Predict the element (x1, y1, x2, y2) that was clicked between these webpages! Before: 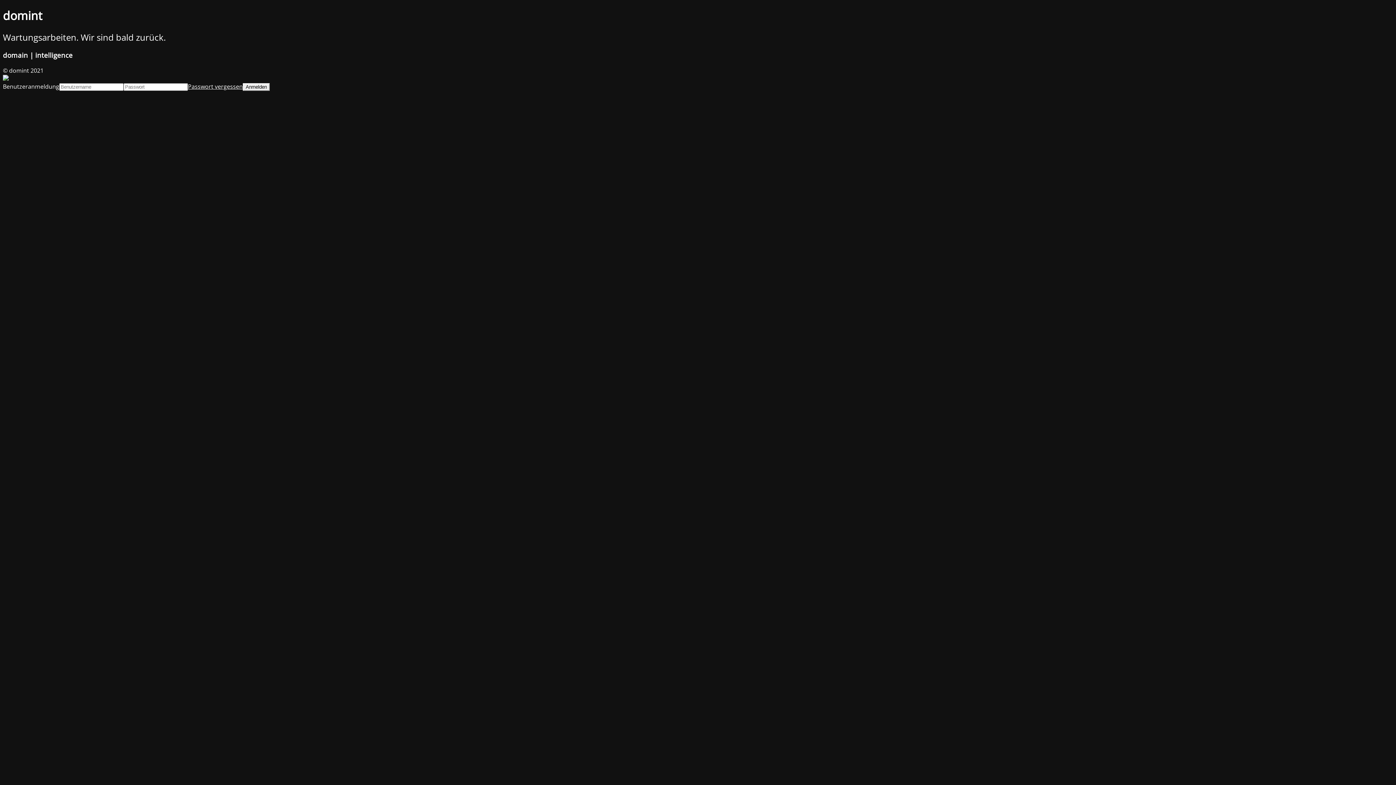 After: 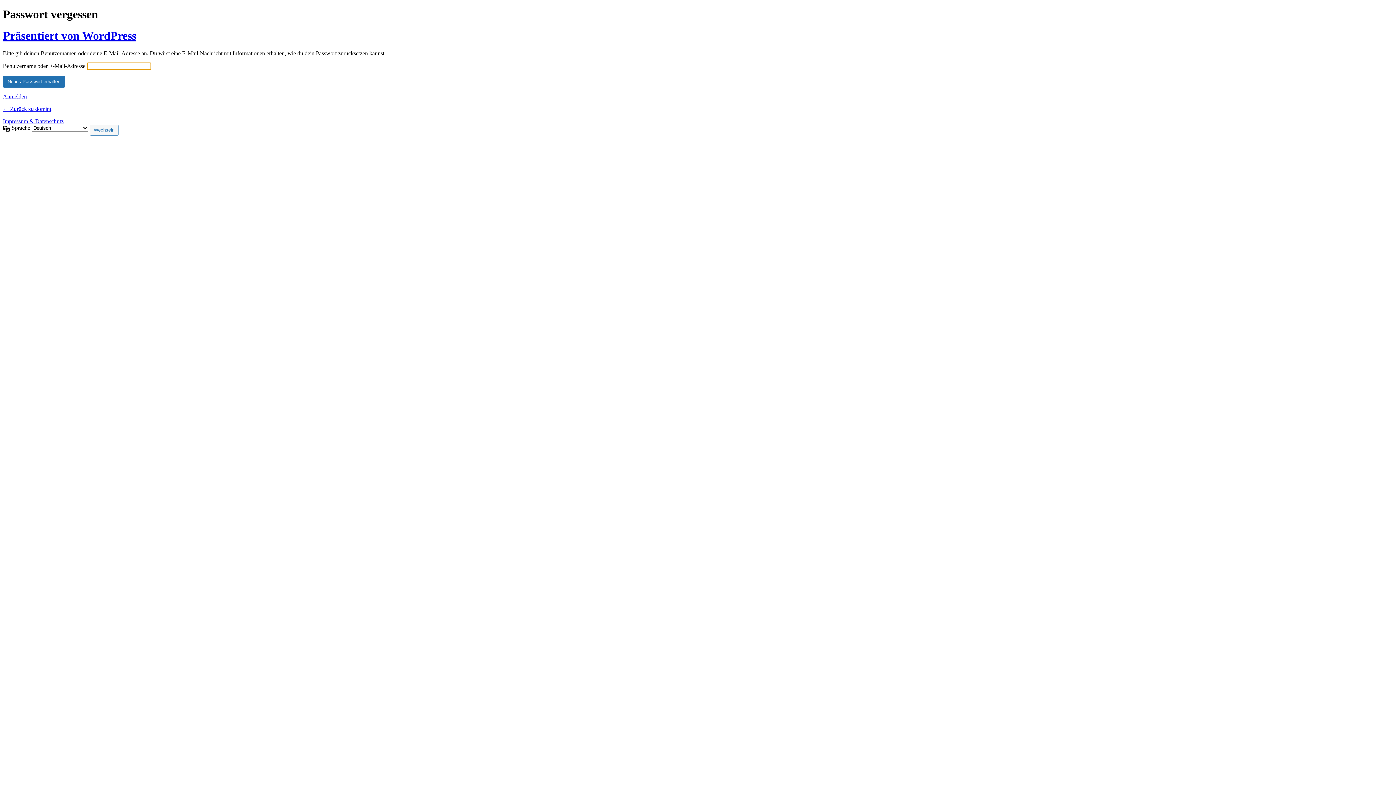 Action: label: Passwort vergessen bbox: (188, 82, 242, 90)